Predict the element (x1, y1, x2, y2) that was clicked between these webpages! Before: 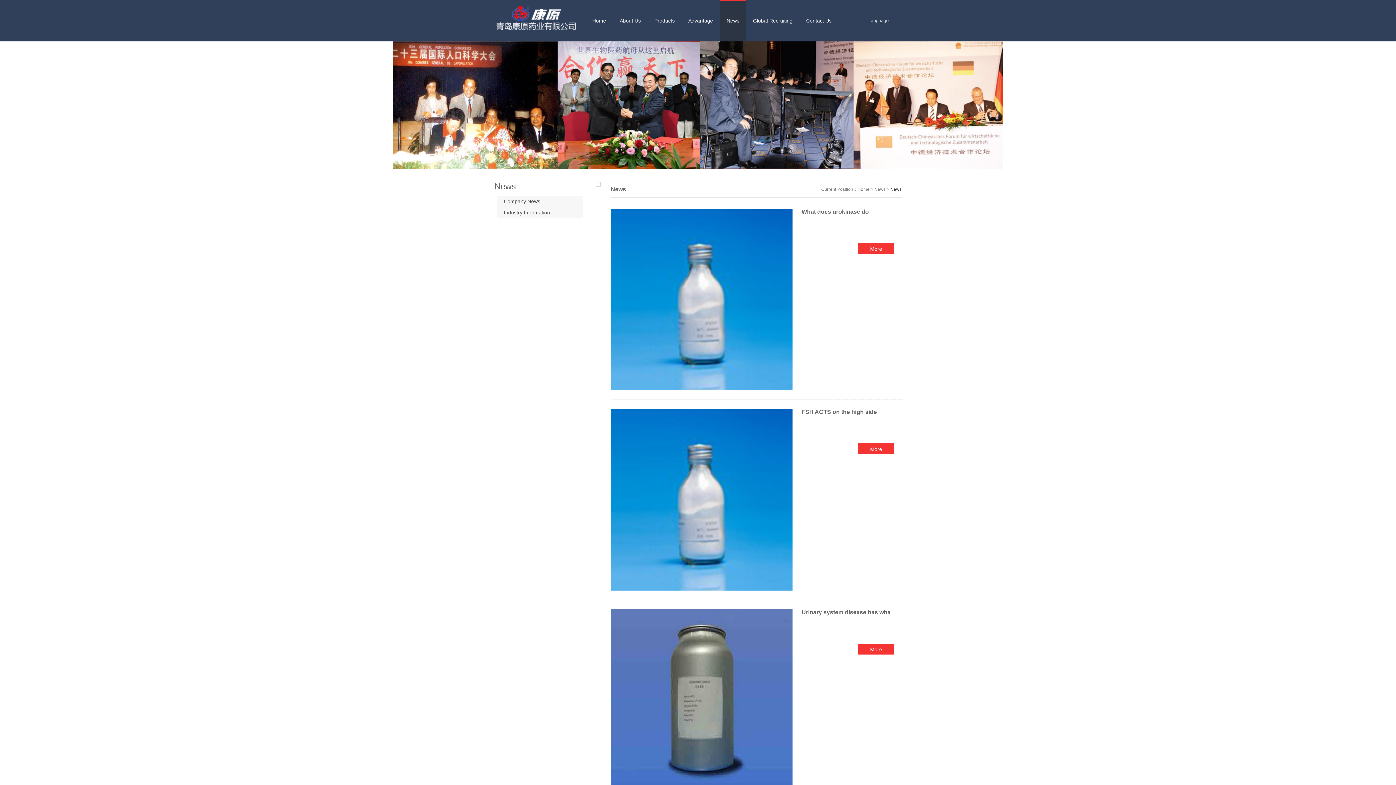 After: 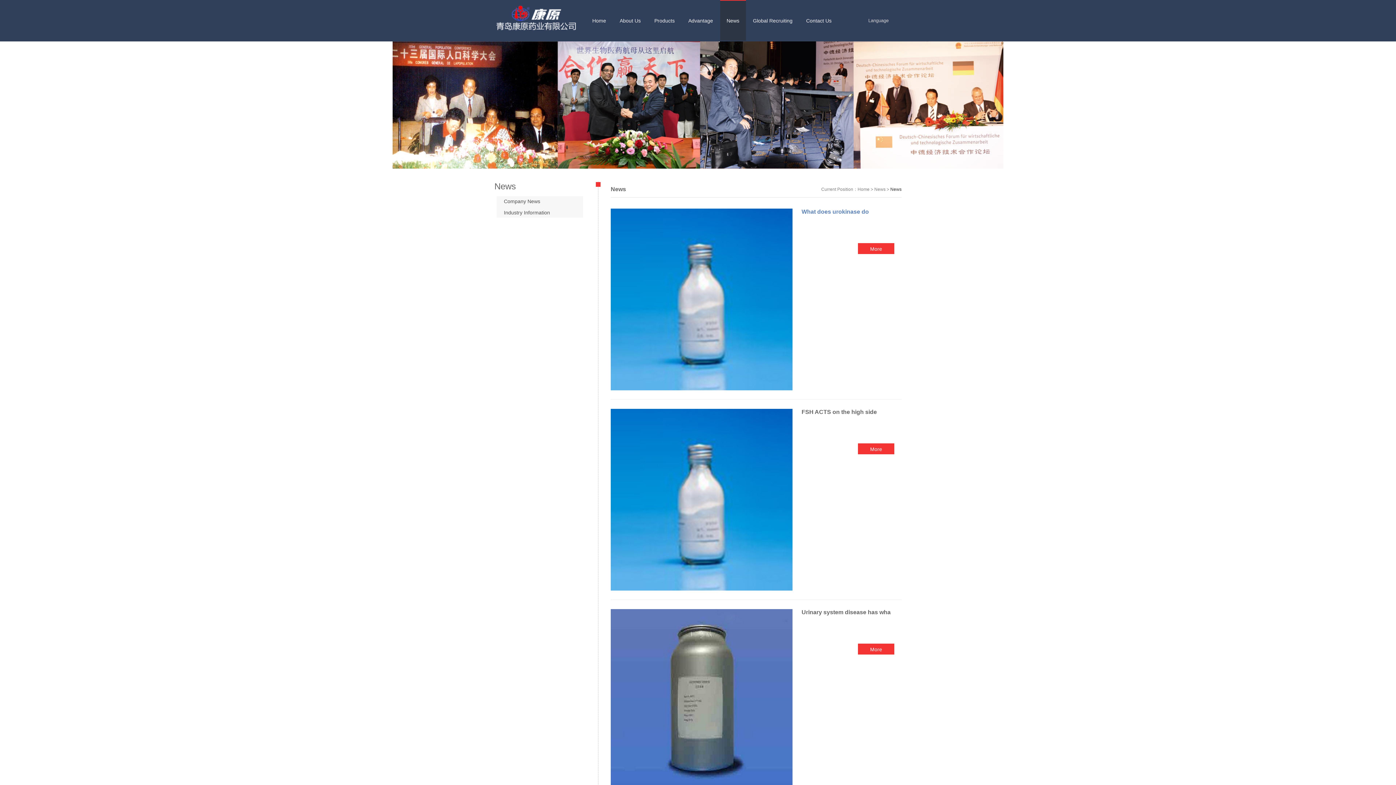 Action: label: What does urokinase do bbox: (801, 208, 869, 214)